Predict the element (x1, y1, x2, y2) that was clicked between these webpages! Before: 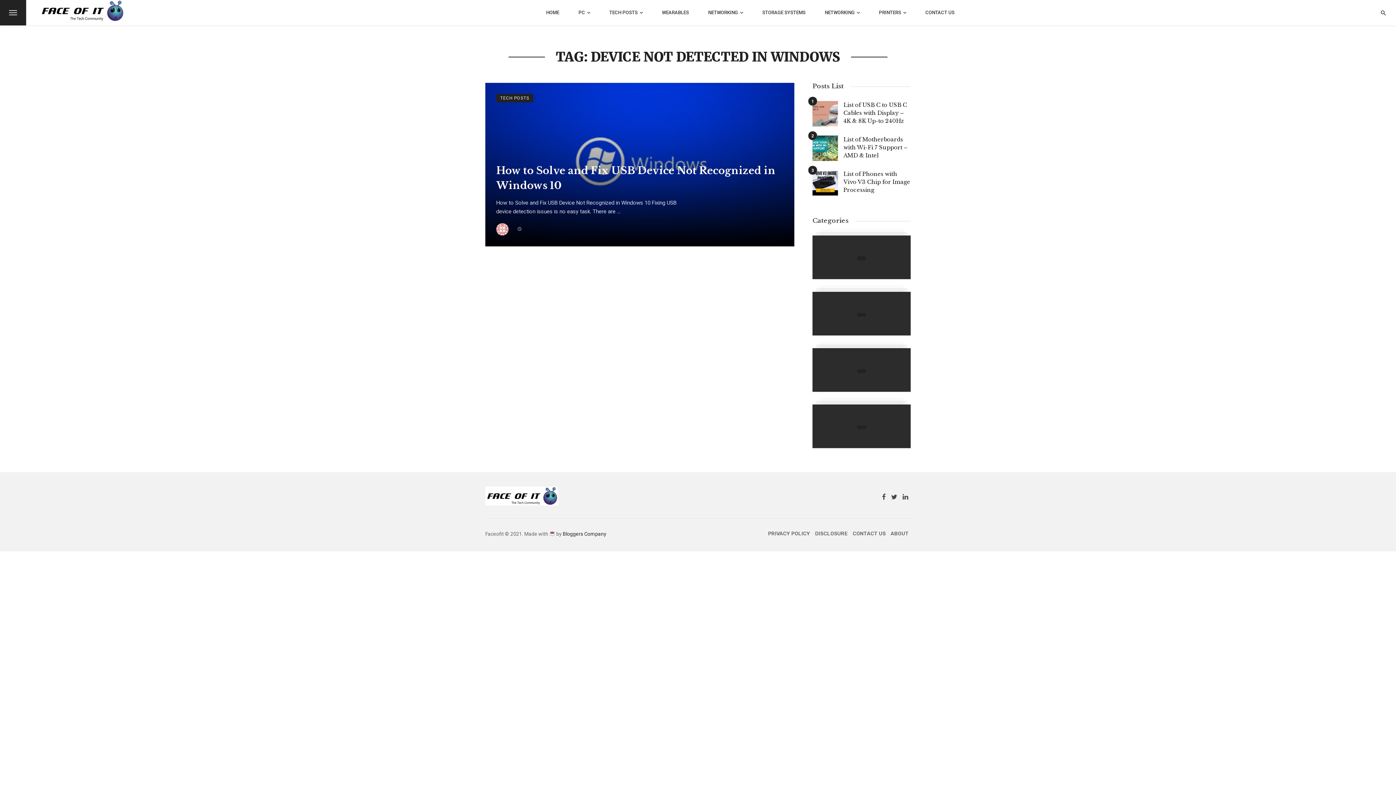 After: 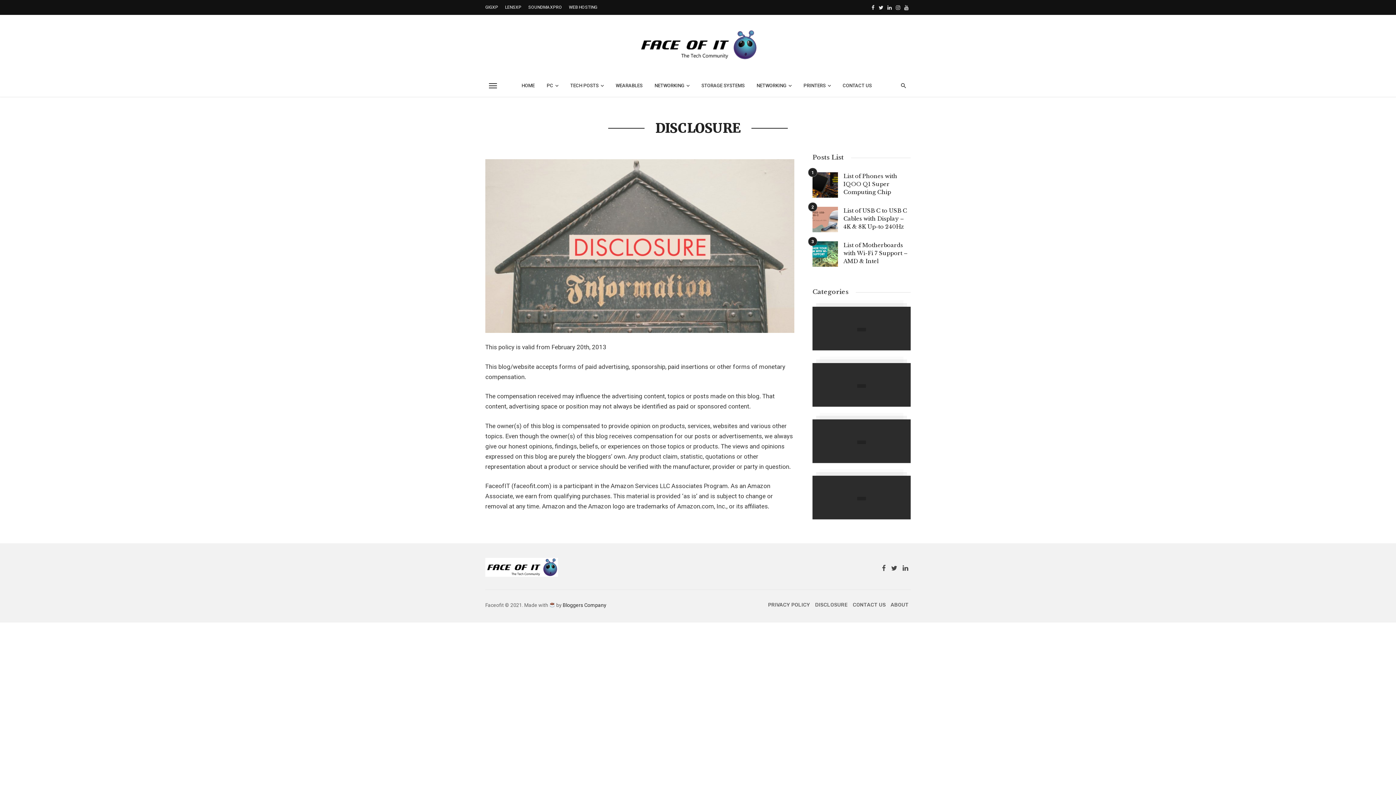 Action: bbox: (815, 530, 848, 537) label: DISCLOSURE